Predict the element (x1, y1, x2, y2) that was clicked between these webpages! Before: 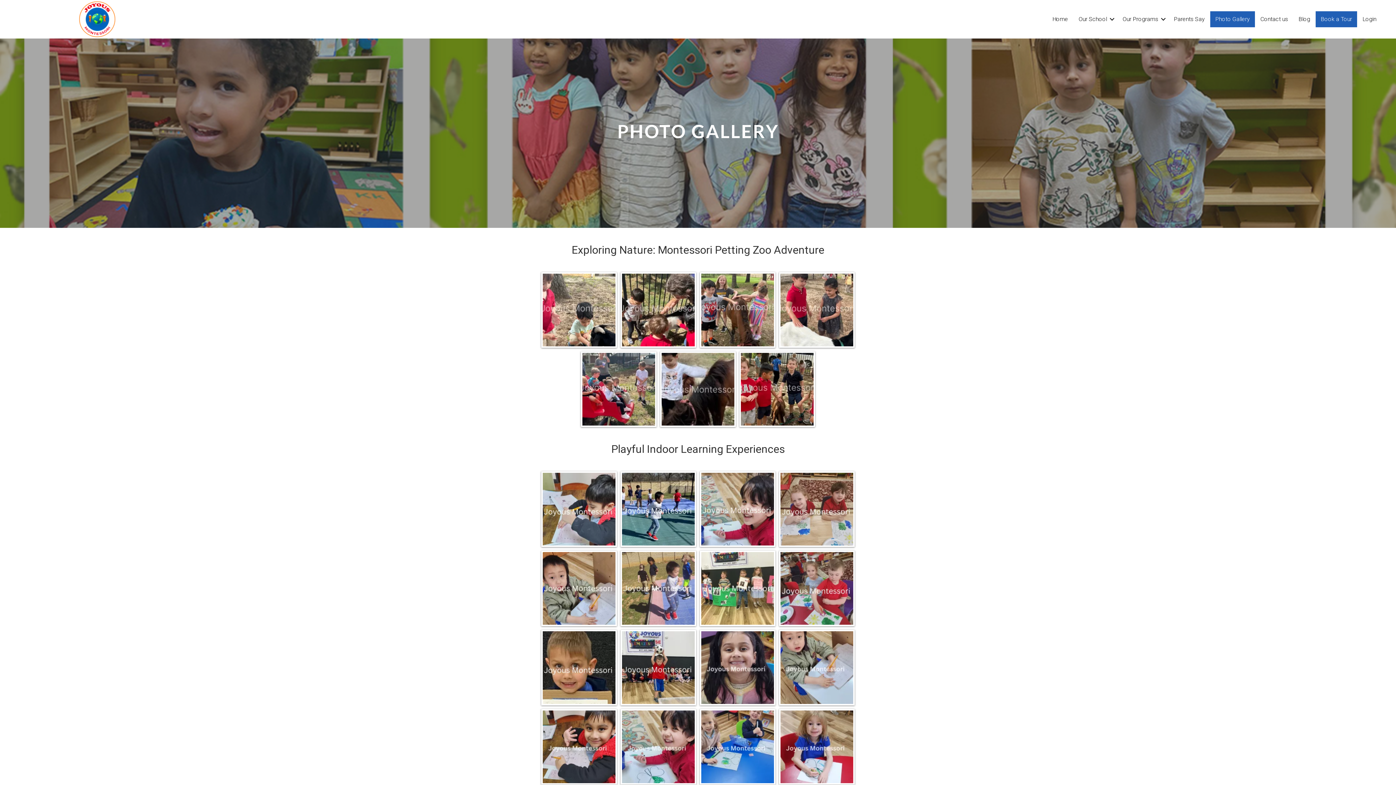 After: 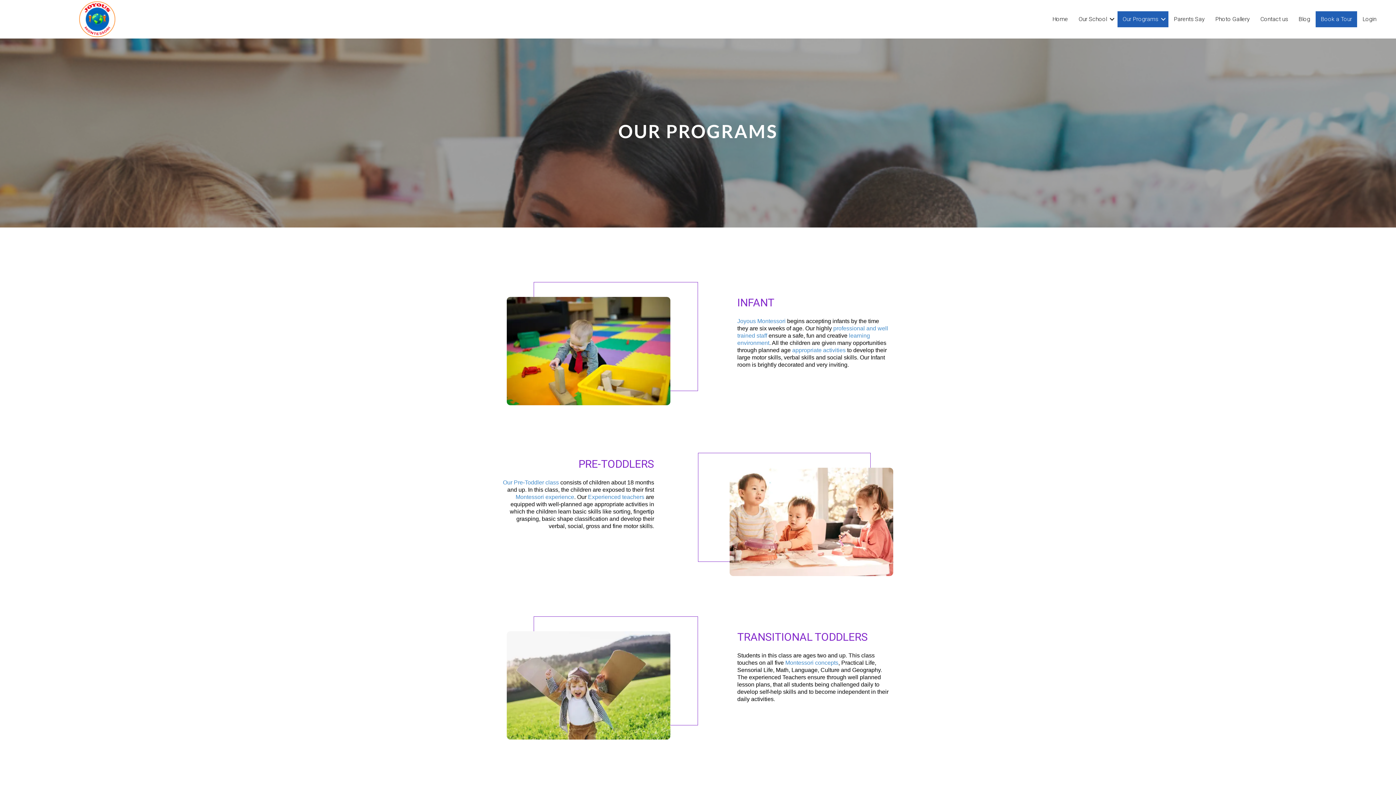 Action: bbox: (1117, 11, 1168, 27) label: Our Programs